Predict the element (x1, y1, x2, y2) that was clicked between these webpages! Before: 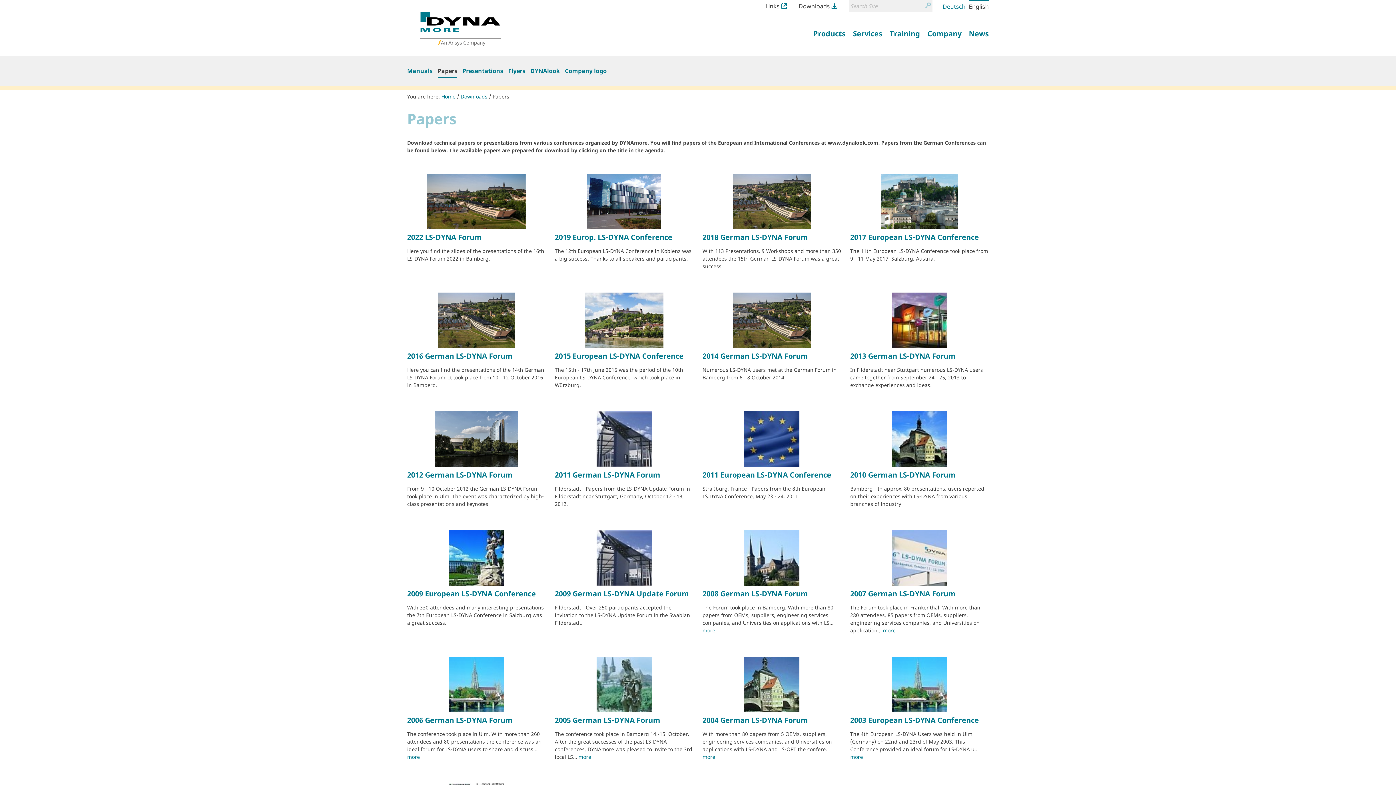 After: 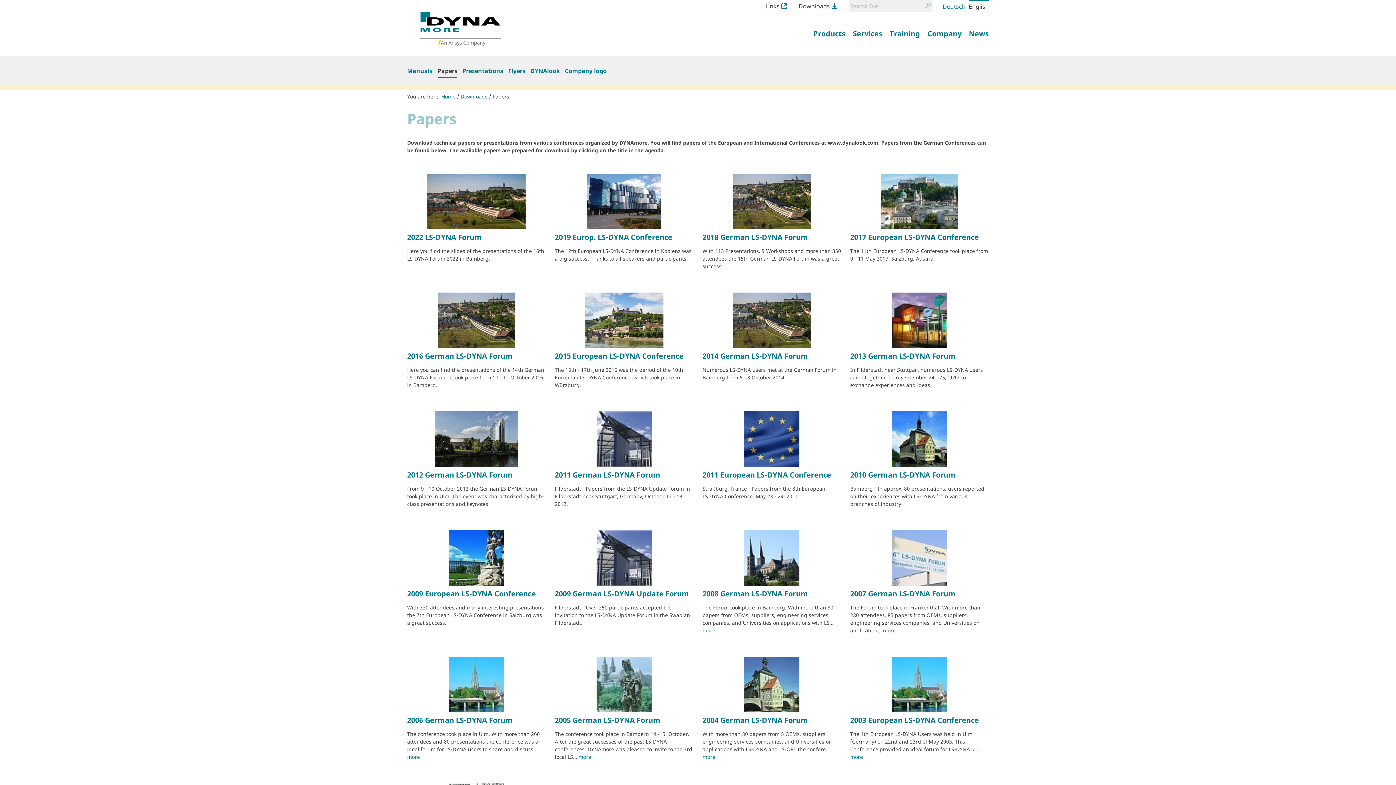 Action: bbox: (969, 2, 989, 10) label: English